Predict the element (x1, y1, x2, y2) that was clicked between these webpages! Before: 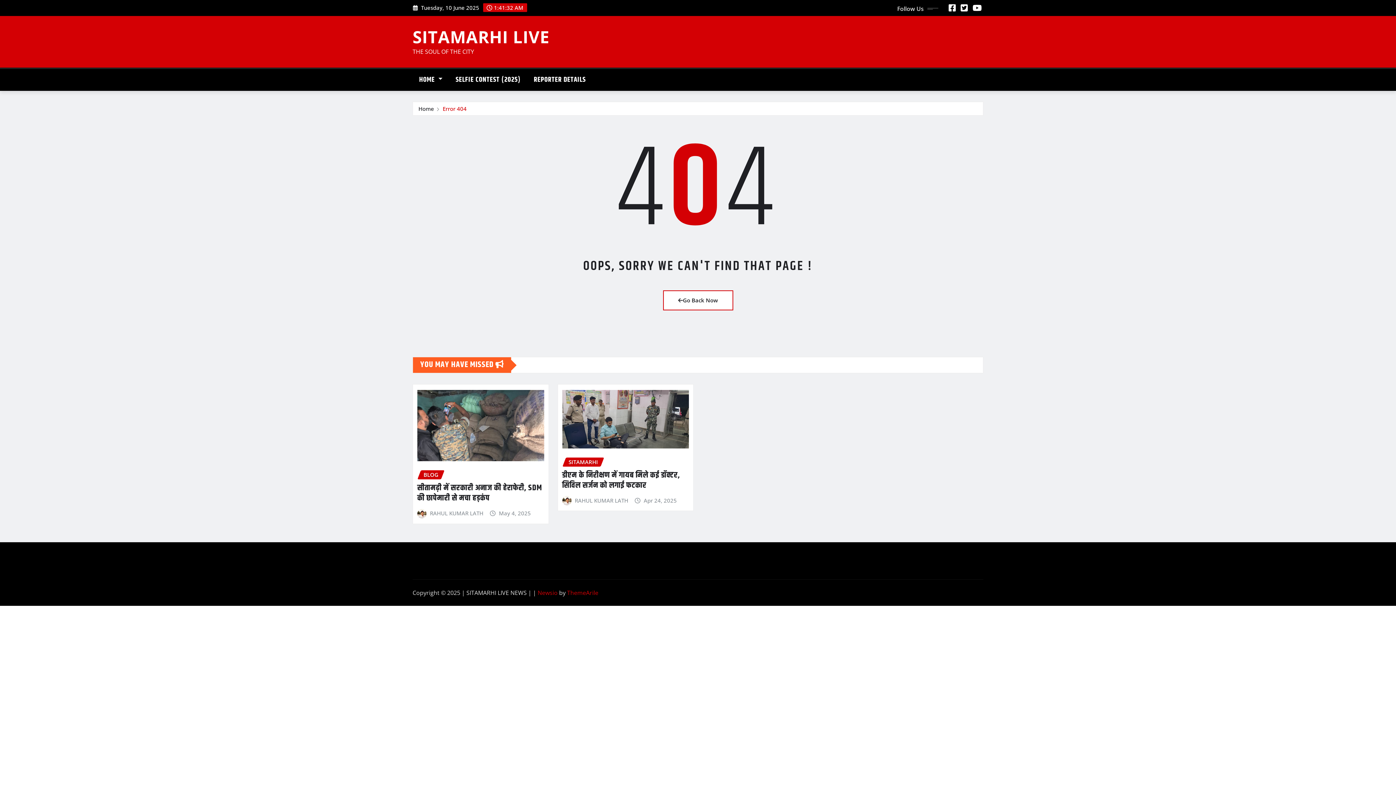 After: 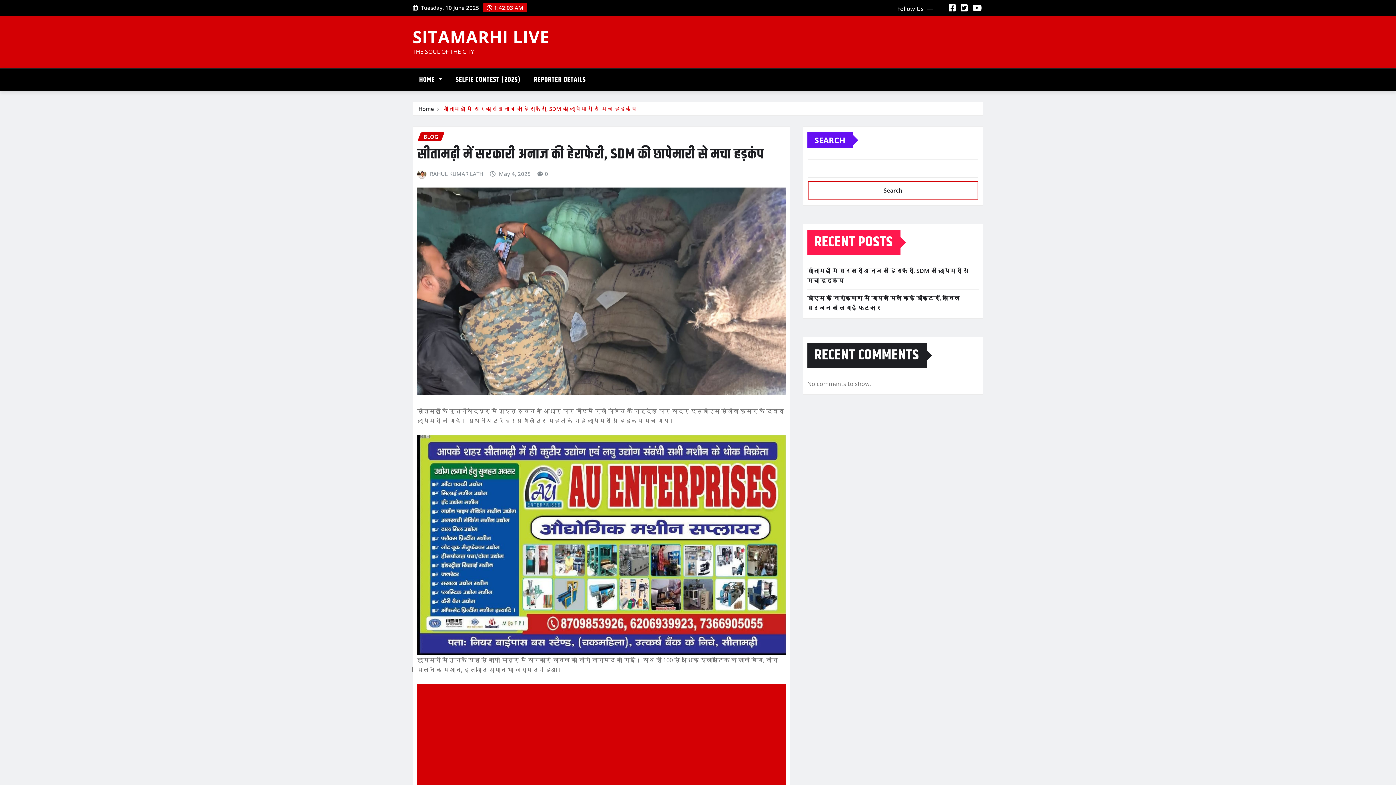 Action: label: सीतामढ़ी में सरकारी अनाज की हेराफेरी, SDM की छापेमारी से मचा हड़कंप bbox: (417, 482, 542, 504)